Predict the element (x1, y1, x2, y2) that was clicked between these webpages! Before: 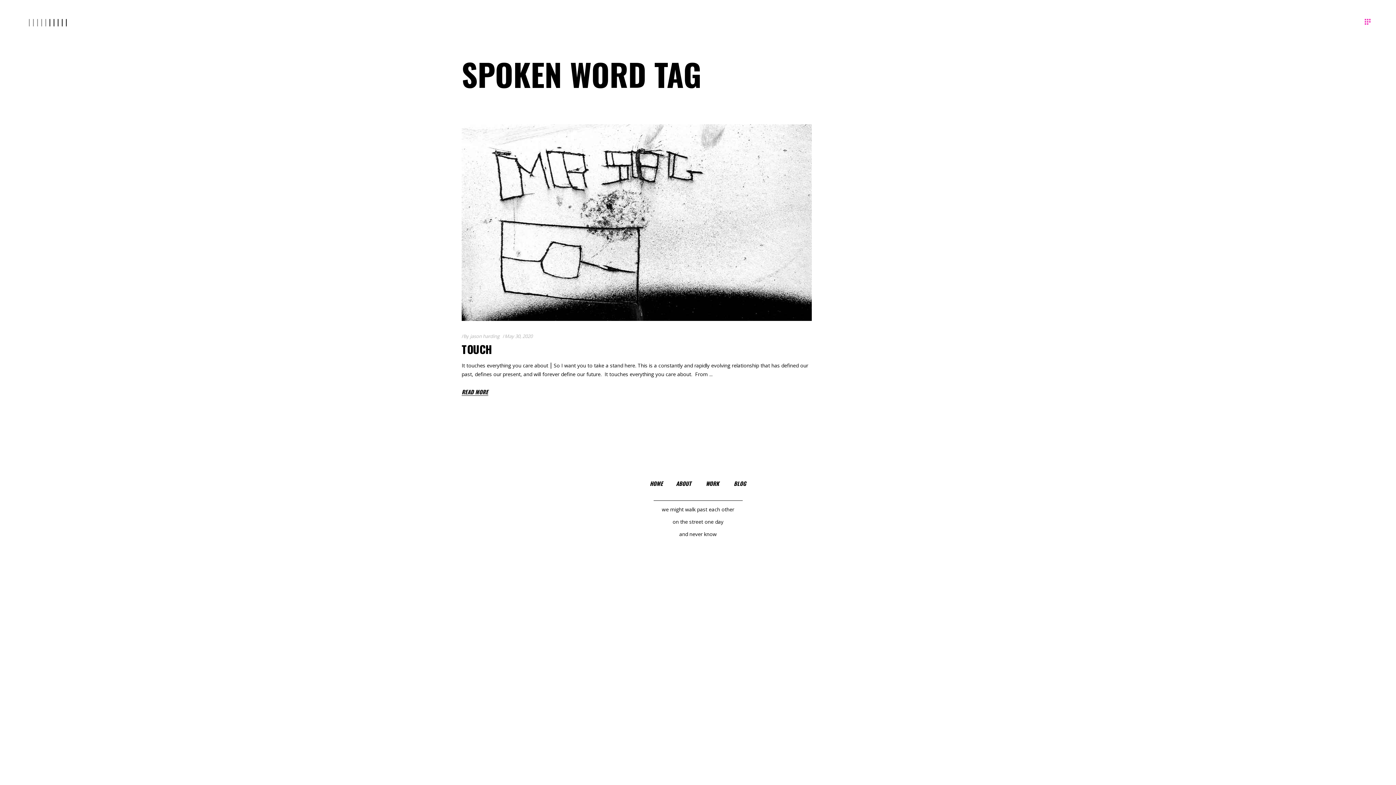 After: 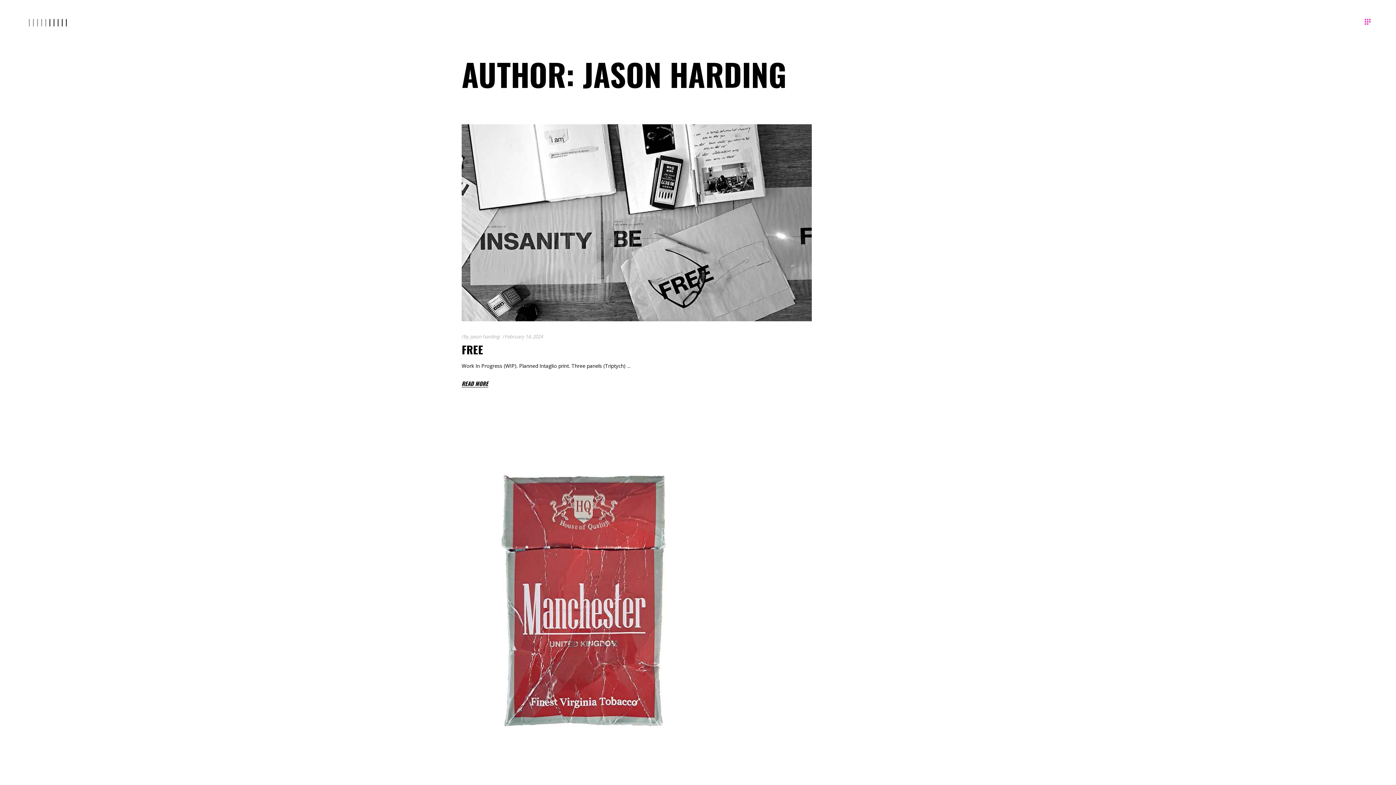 Action: label: jason harding bbox: (470, 333, 499, 339)